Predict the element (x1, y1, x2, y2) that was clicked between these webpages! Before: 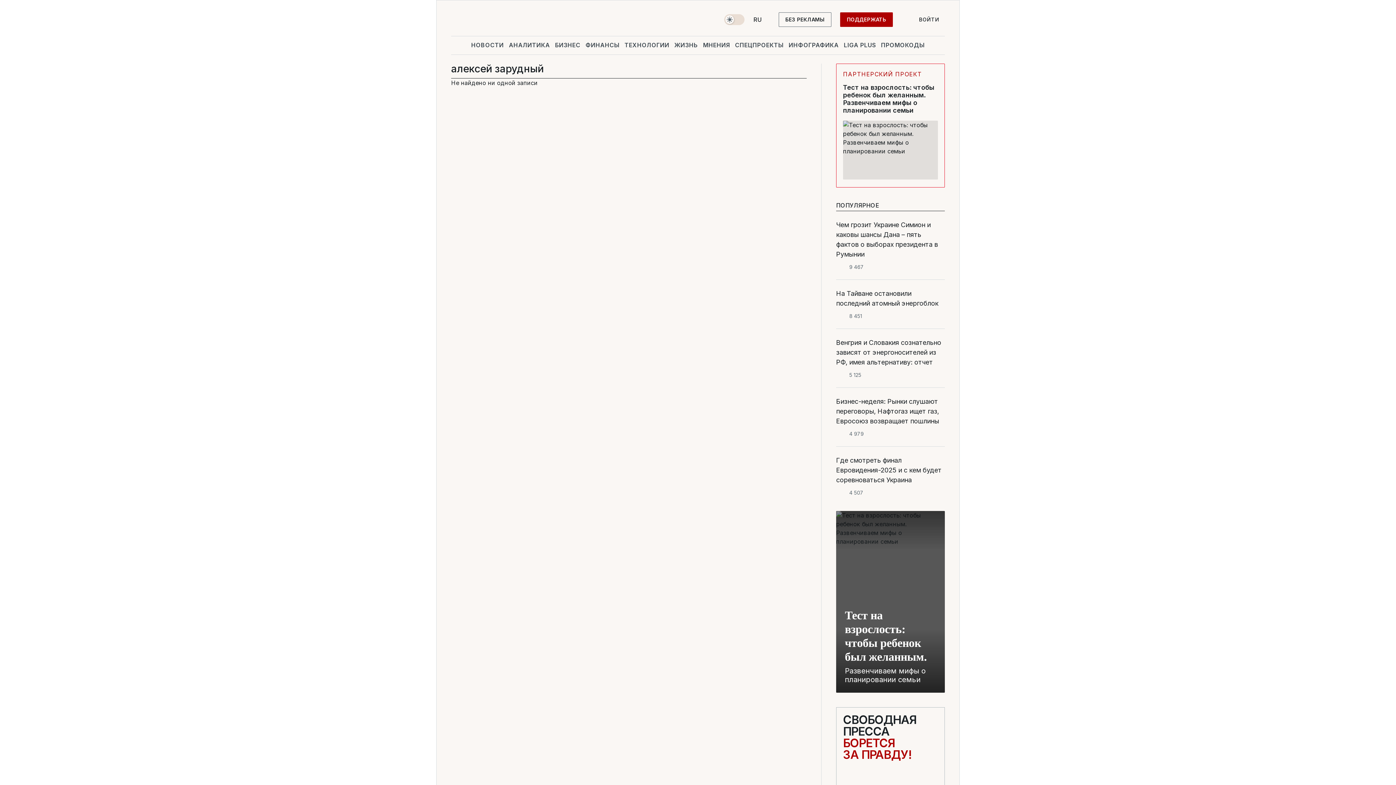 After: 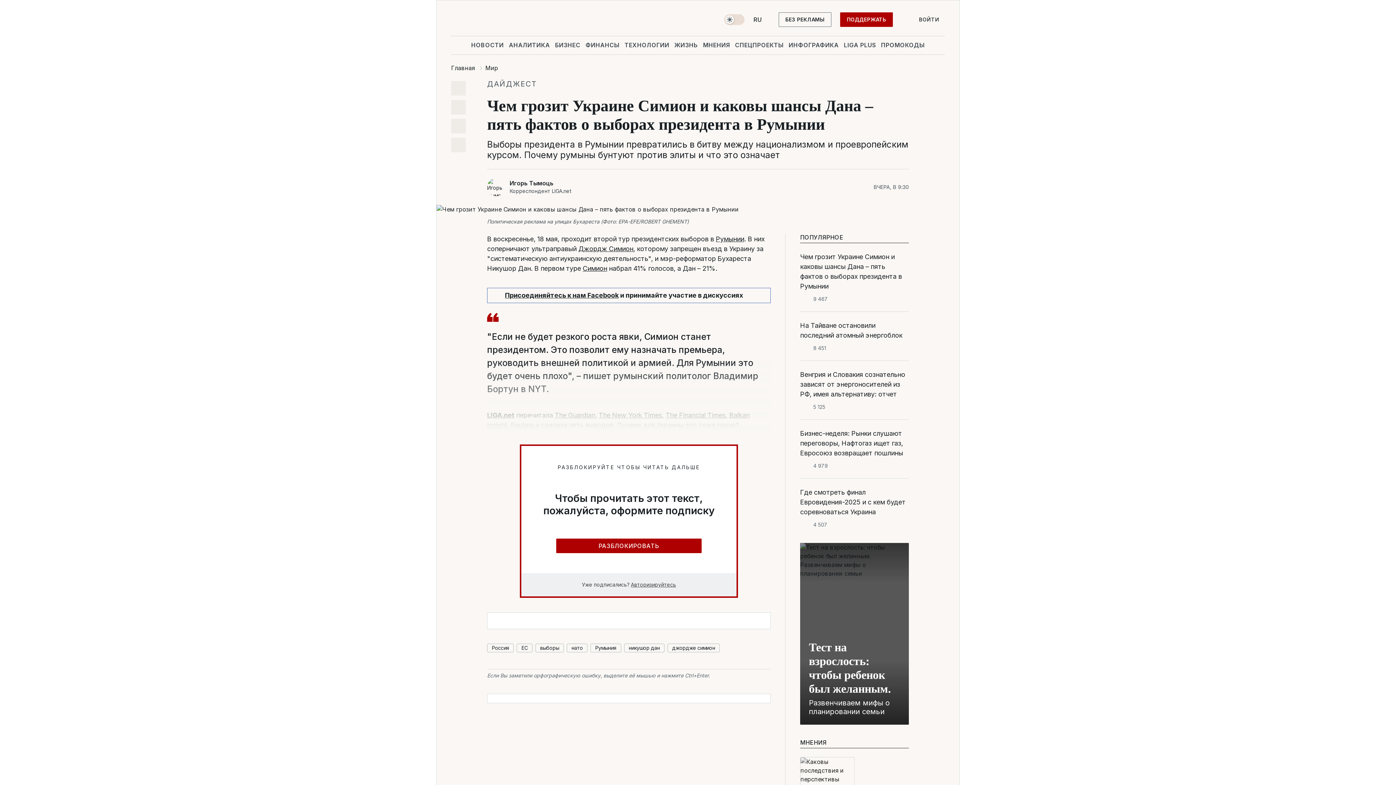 Action: bbox: (836, 219, 945, 259) label: Чем грозит Украине Симион и каковы шансы Дана – пять фактов о выборах президента в Румынии